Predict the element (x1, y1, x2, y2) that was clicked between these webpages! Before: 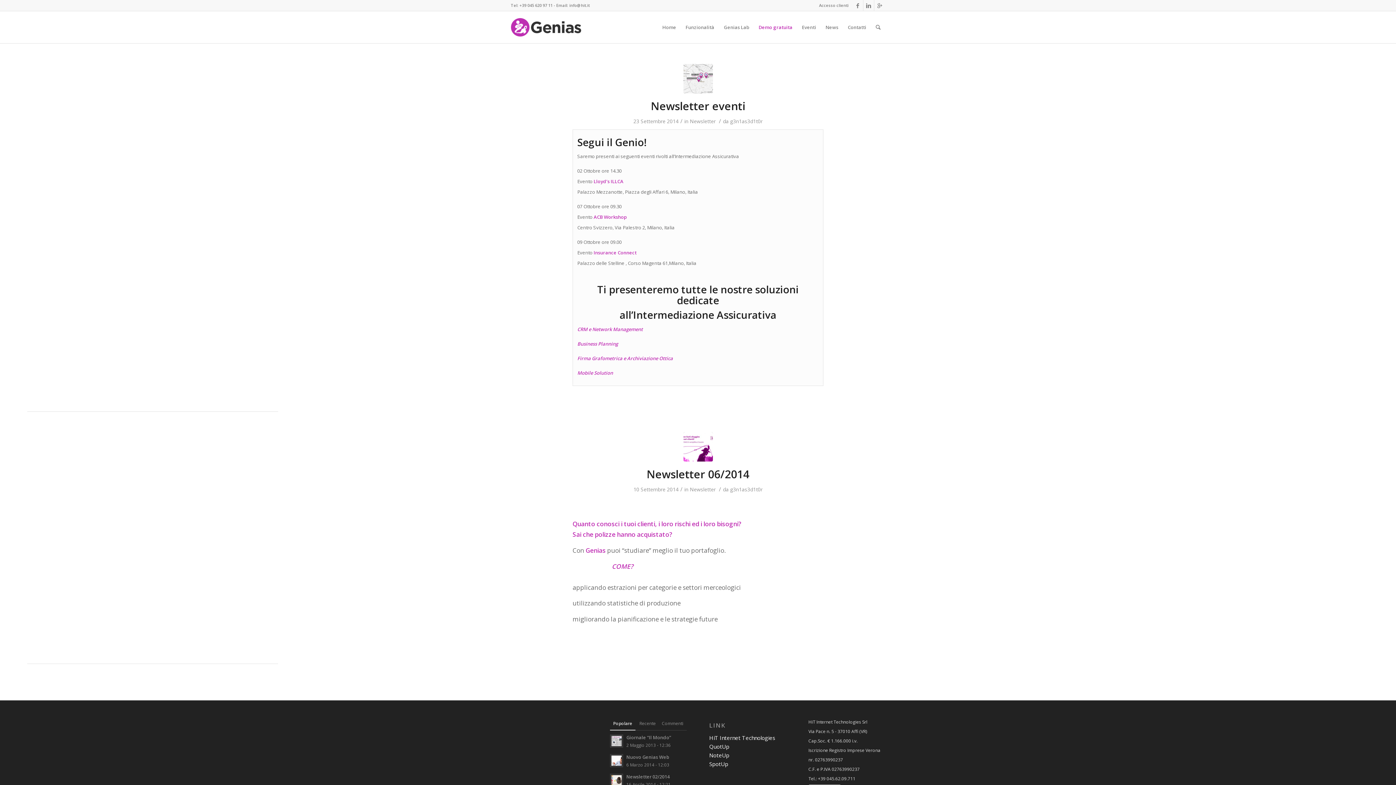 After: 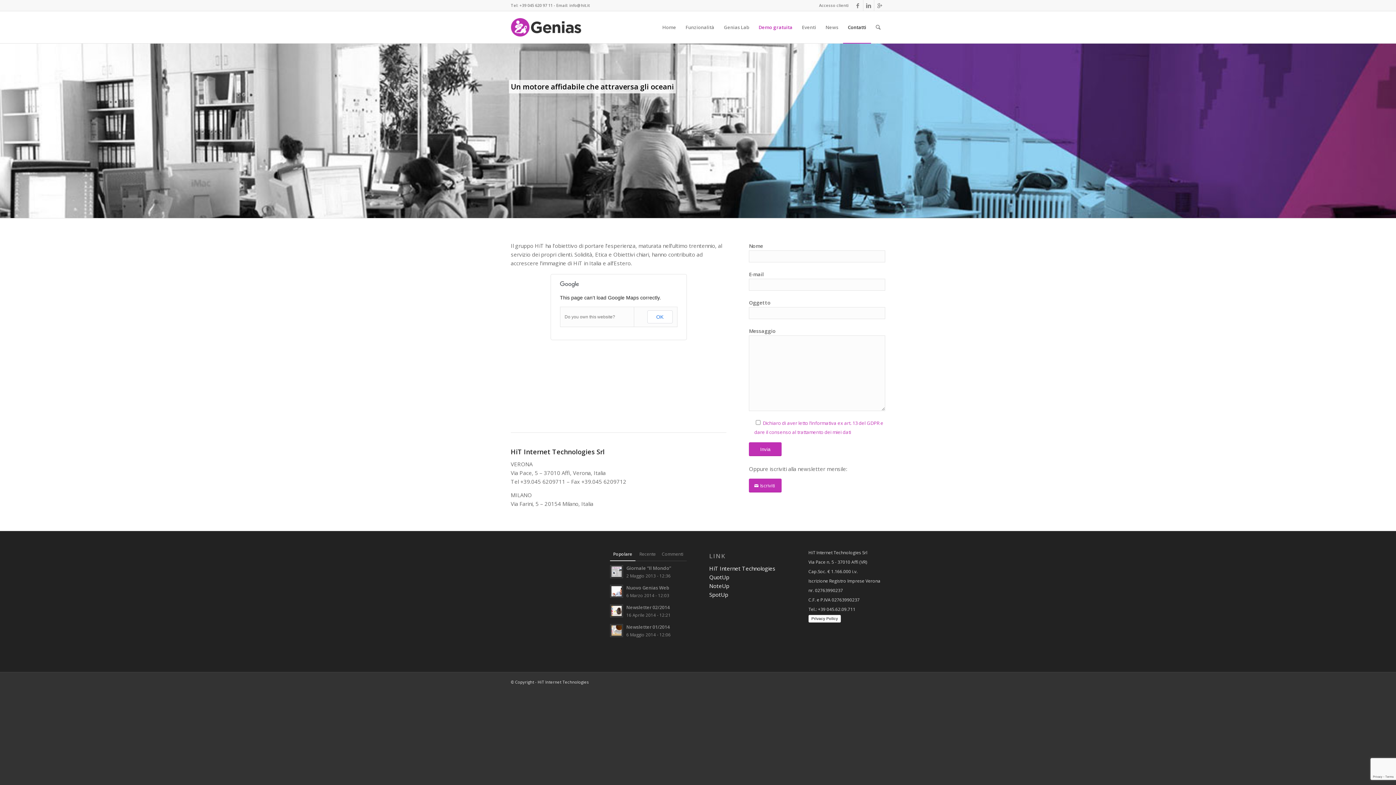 Action: label: Contatti bbox: (843, 11, 871, 43)